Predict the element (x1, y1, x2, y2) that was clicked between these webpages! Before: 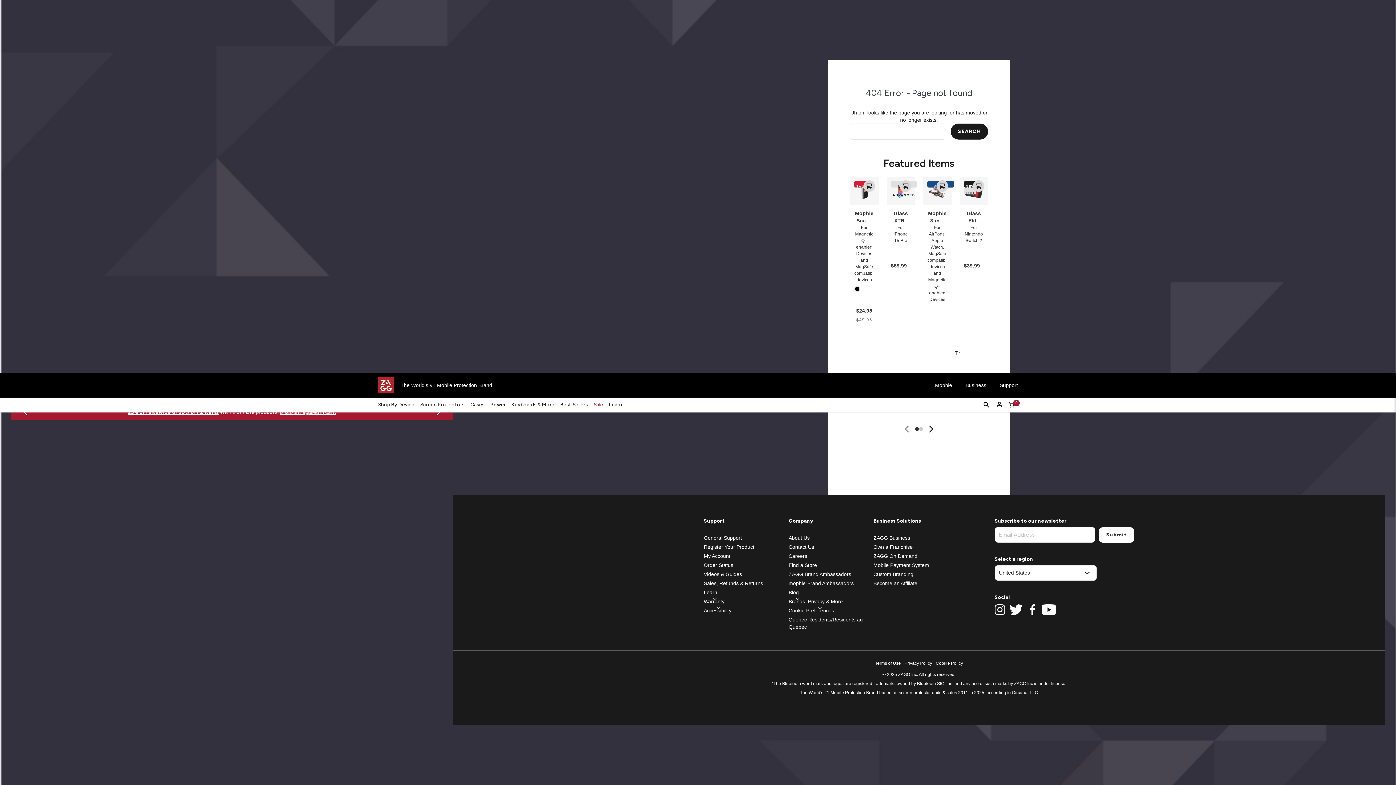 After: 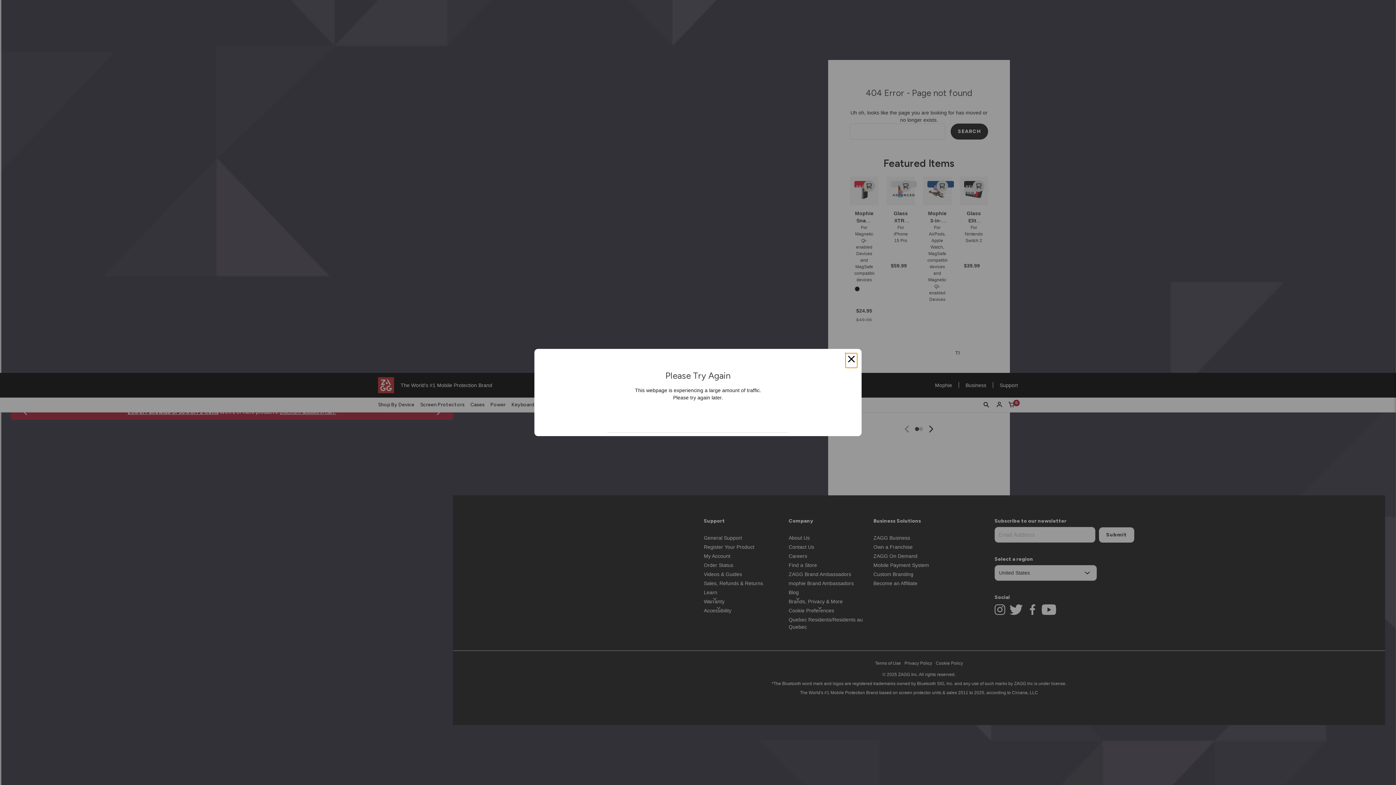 Action: bbox: (936, 180, 948, 192) label: OPEN